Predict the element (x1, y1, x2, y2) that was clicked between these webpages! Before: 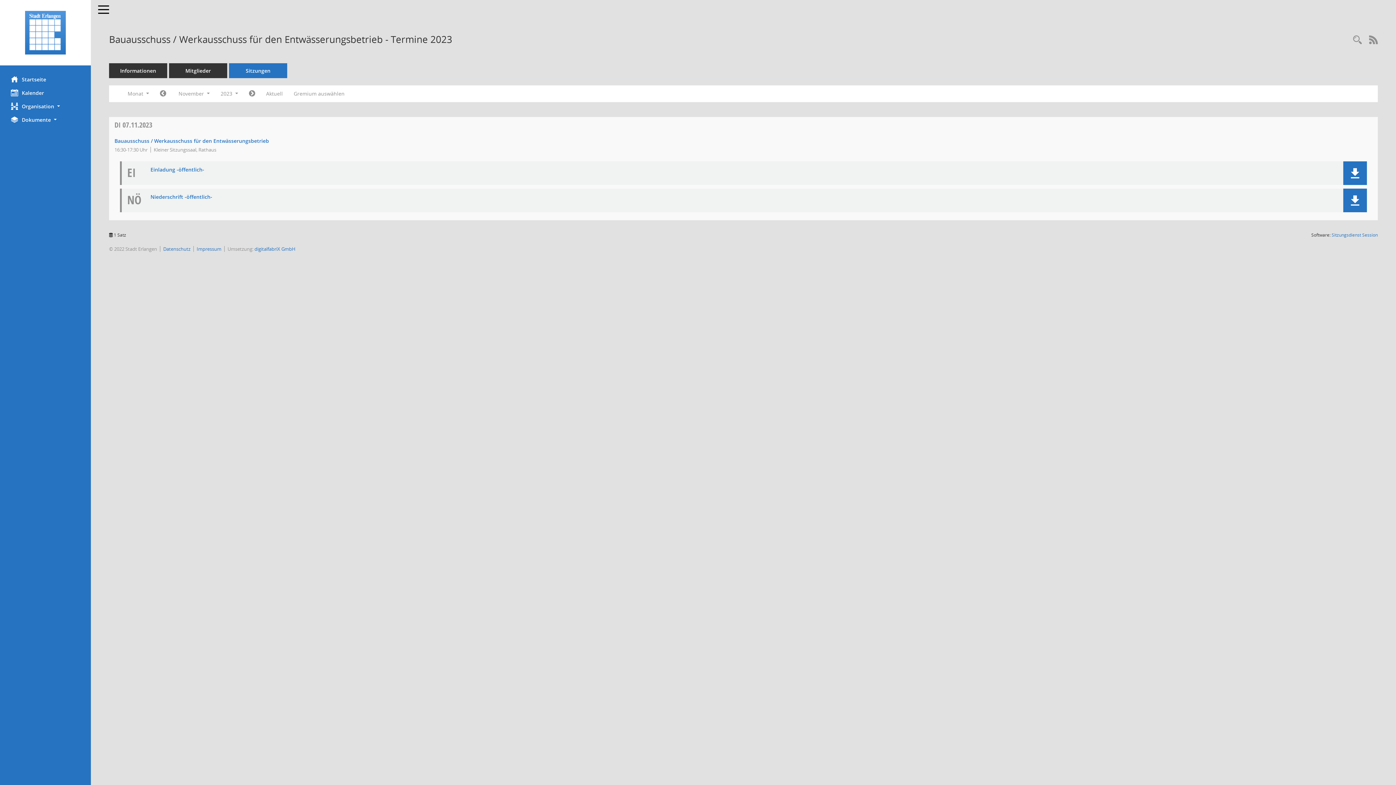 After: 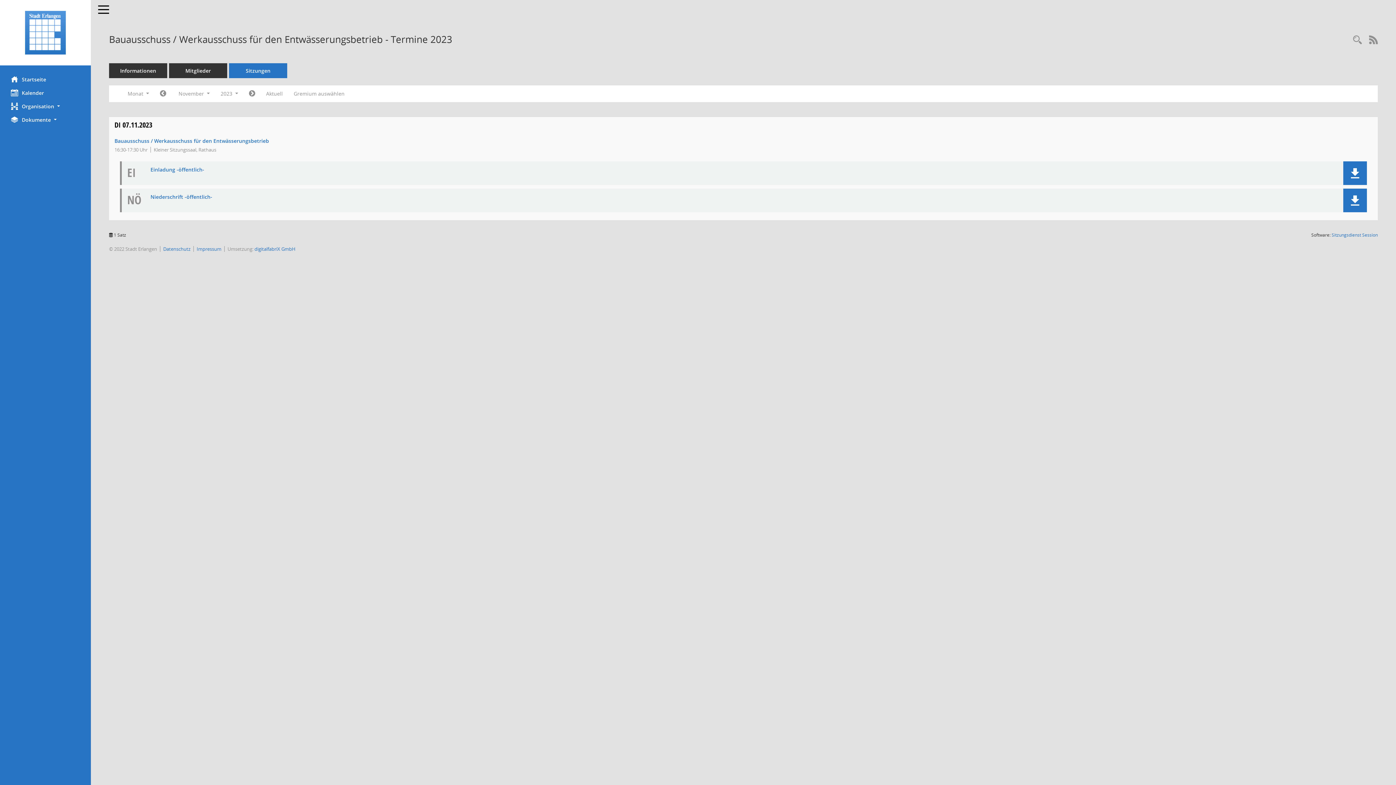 Action: bbox: (114, 120, 152, 129) label: DI 07.11.2023